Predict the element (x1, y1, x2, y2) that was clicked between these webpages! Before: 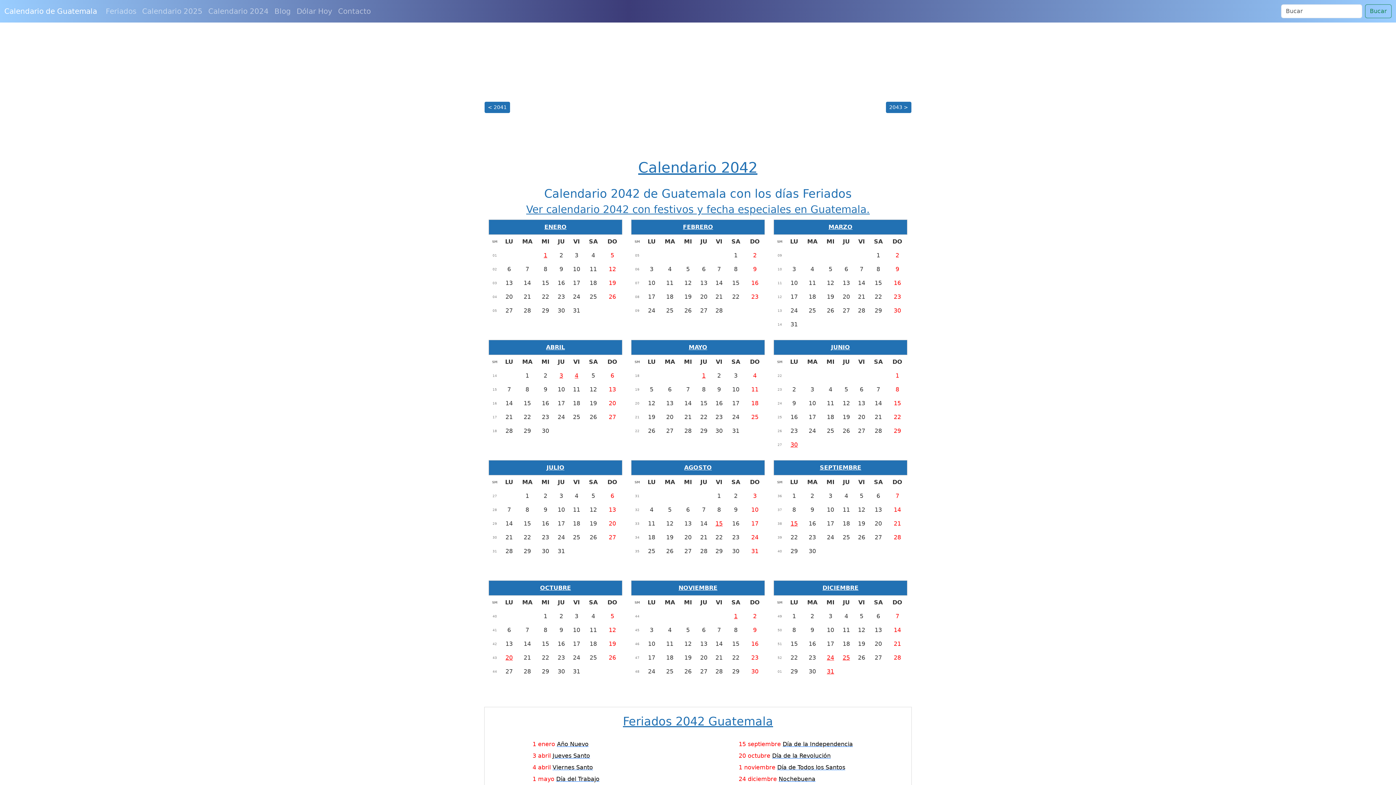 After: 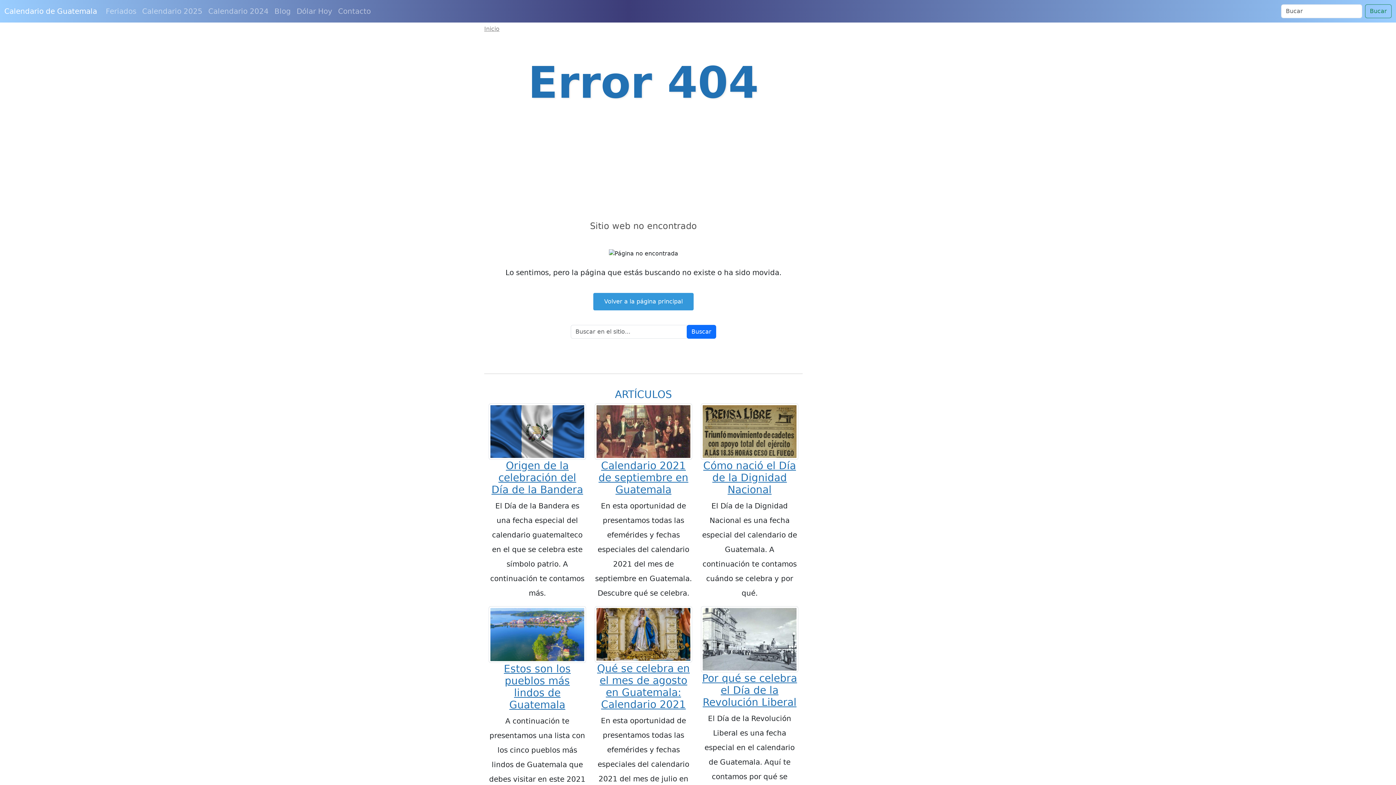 Action: label: 31 bbox: (827, 668, 834, 675)